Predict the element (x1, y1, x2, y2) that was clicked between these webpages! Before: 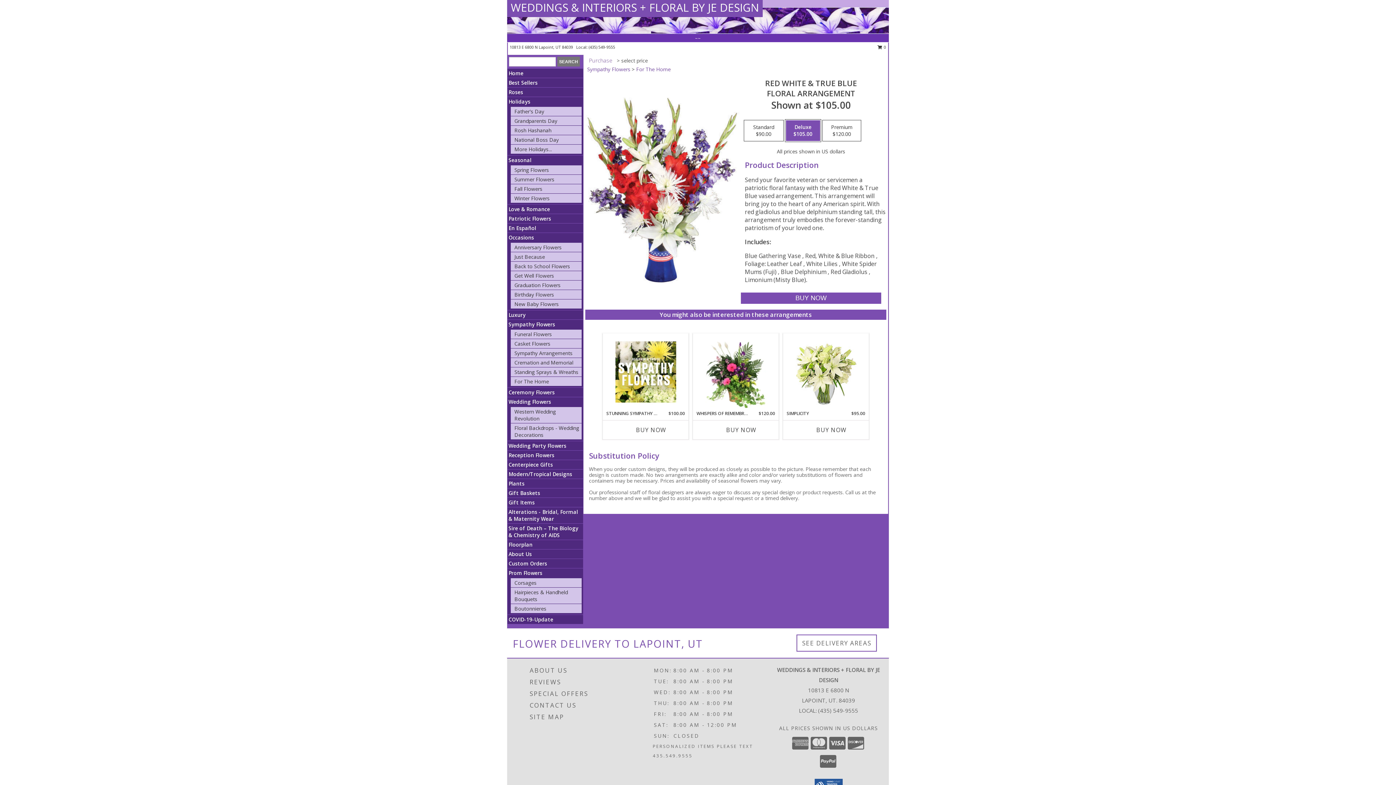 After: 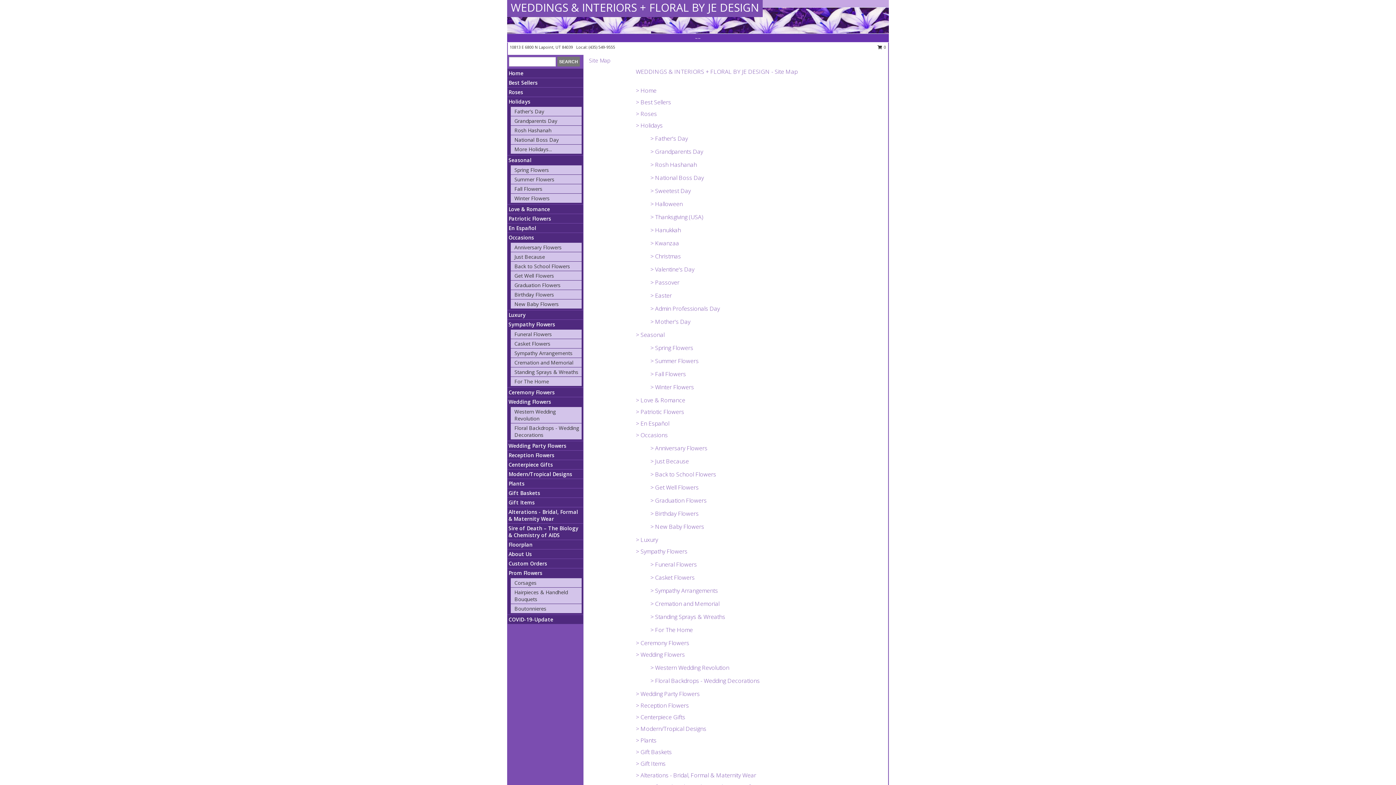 Action: bbox: (529, 711, 635, 723) label: SITE MAP